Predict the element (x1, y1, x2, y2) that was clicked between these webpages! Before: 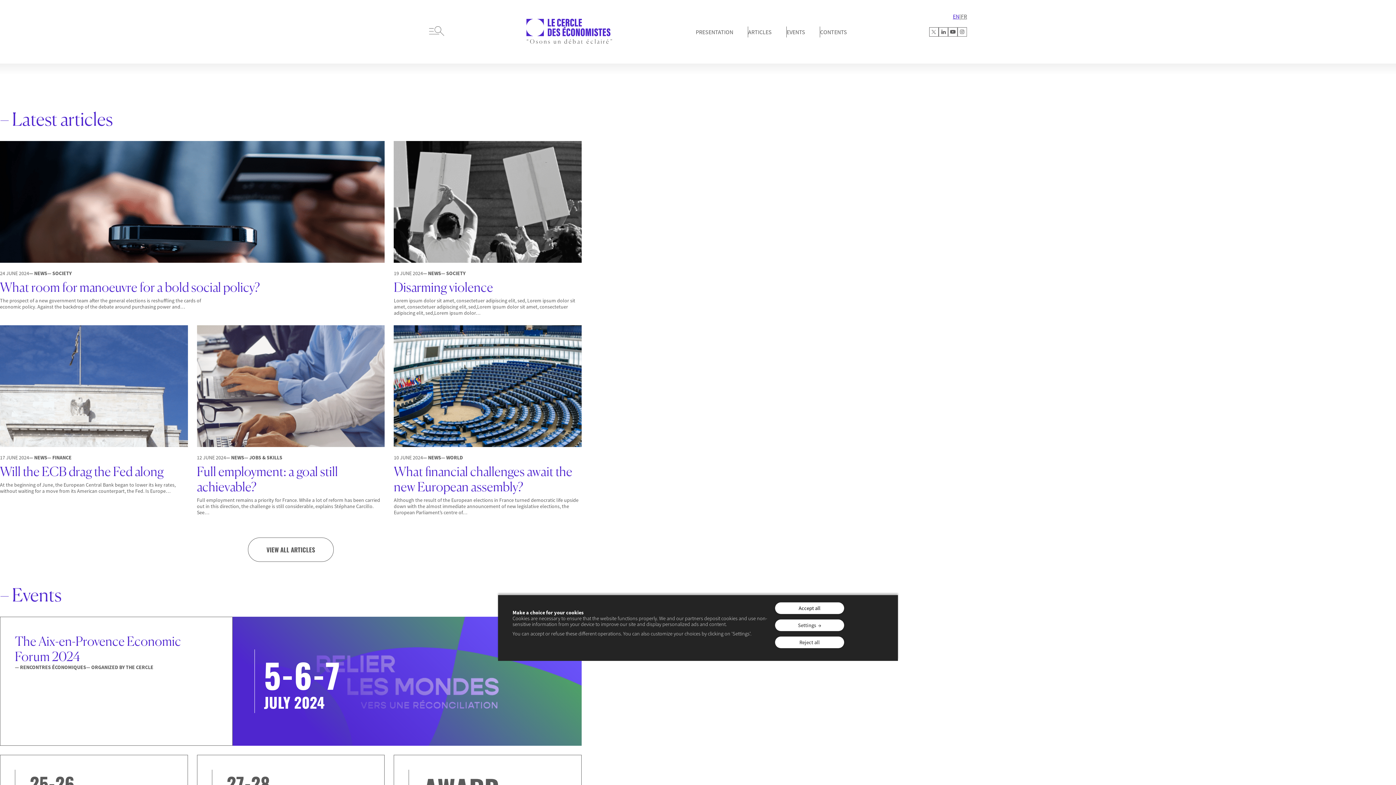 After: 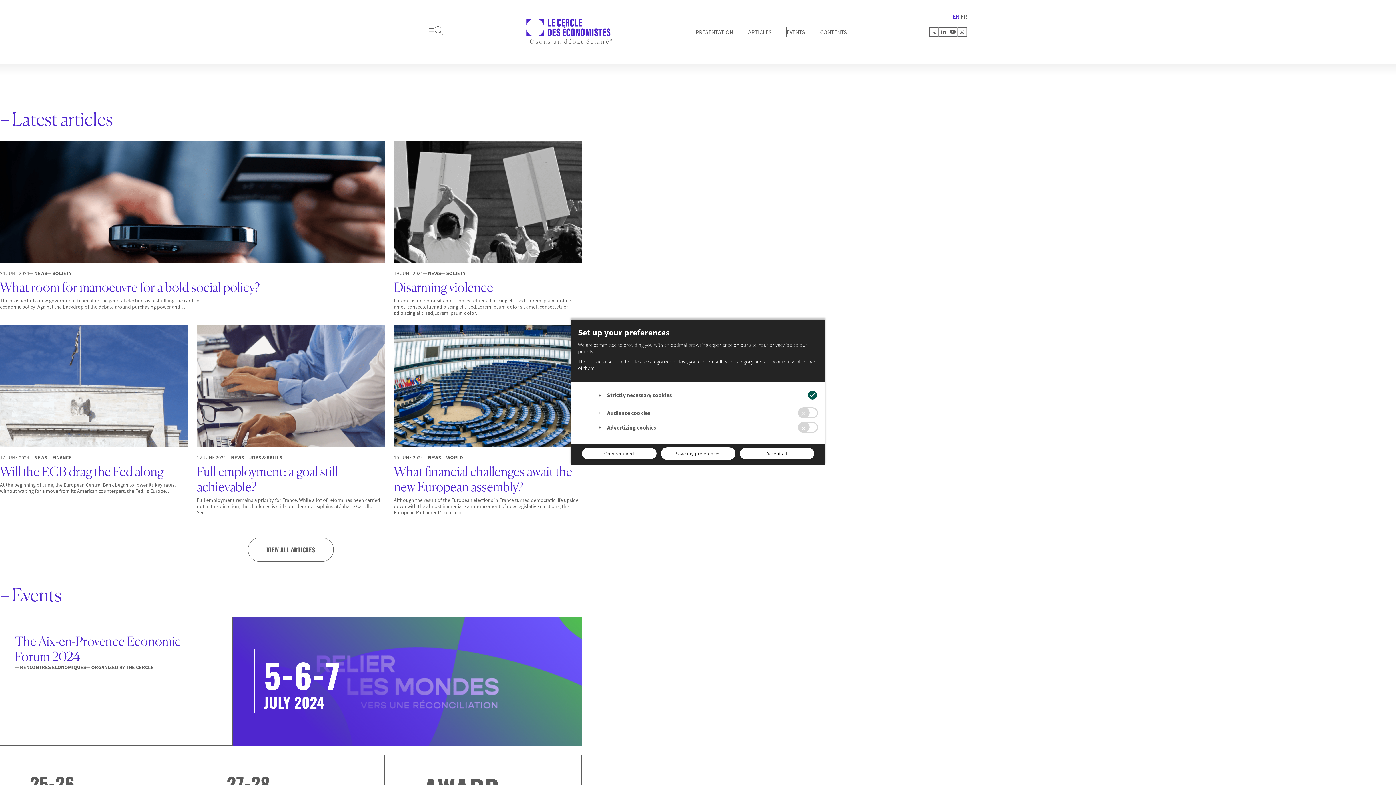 Action: label: Settings bbox: (775, 619, 844, 631)